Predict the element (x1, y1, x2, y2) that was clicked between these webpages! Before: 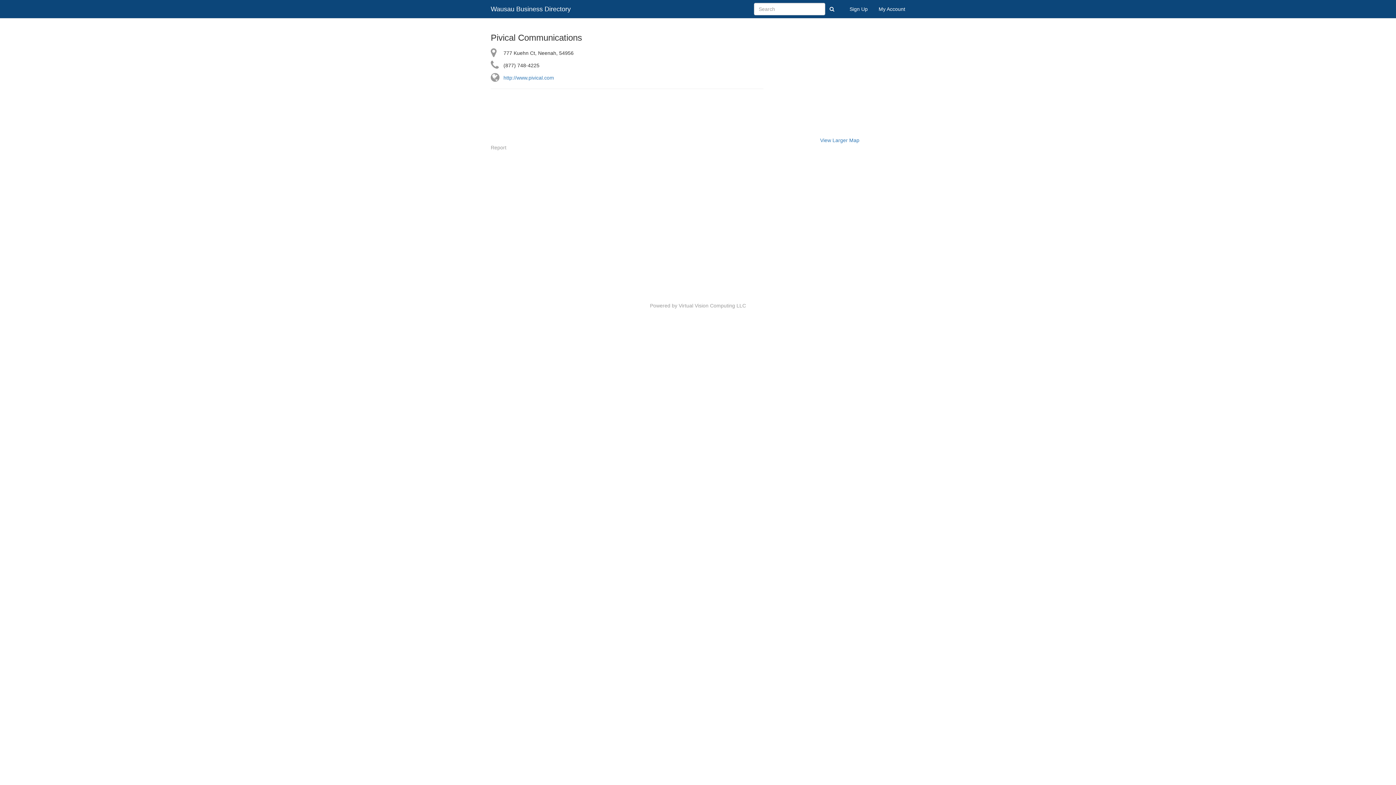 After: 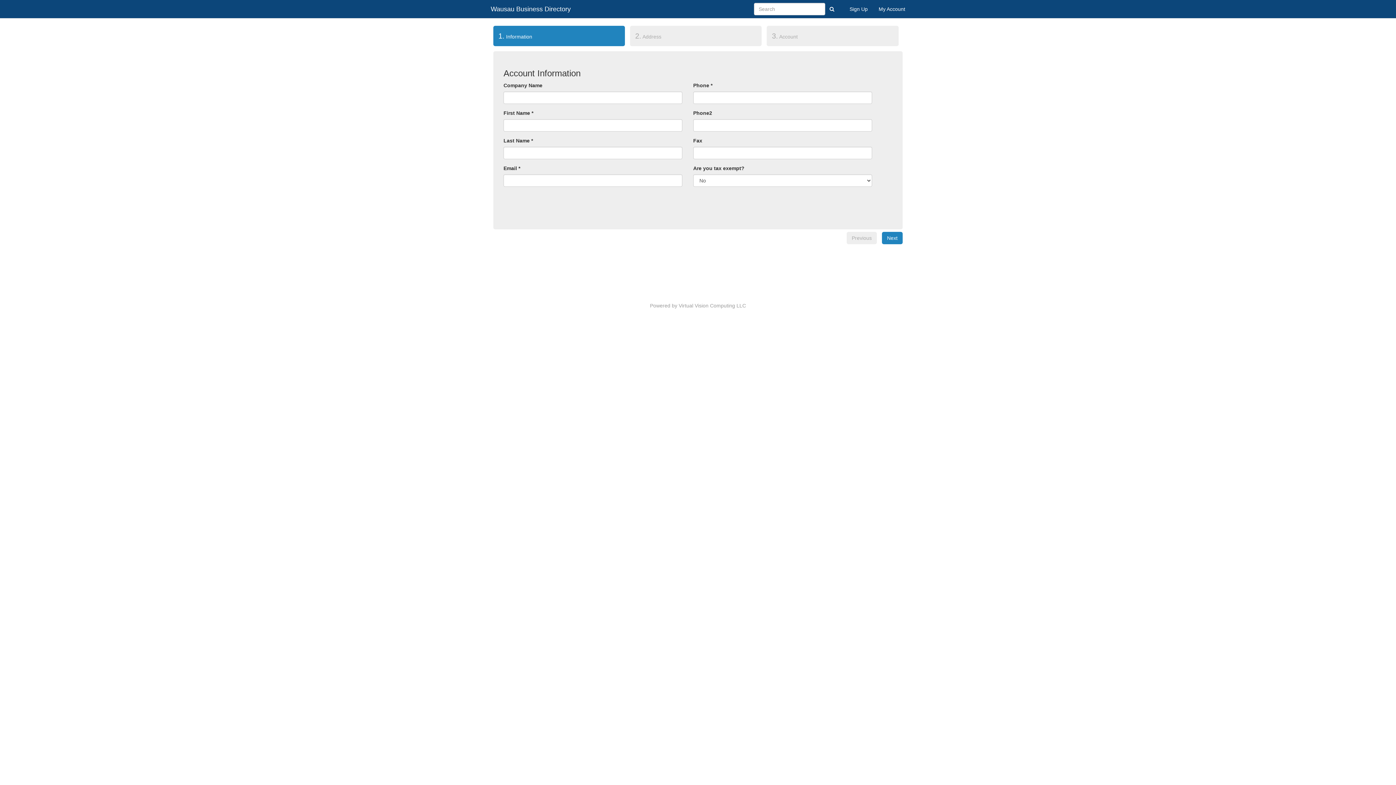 Action: bbox: (844, 0, 873, 18) label: Sign Up